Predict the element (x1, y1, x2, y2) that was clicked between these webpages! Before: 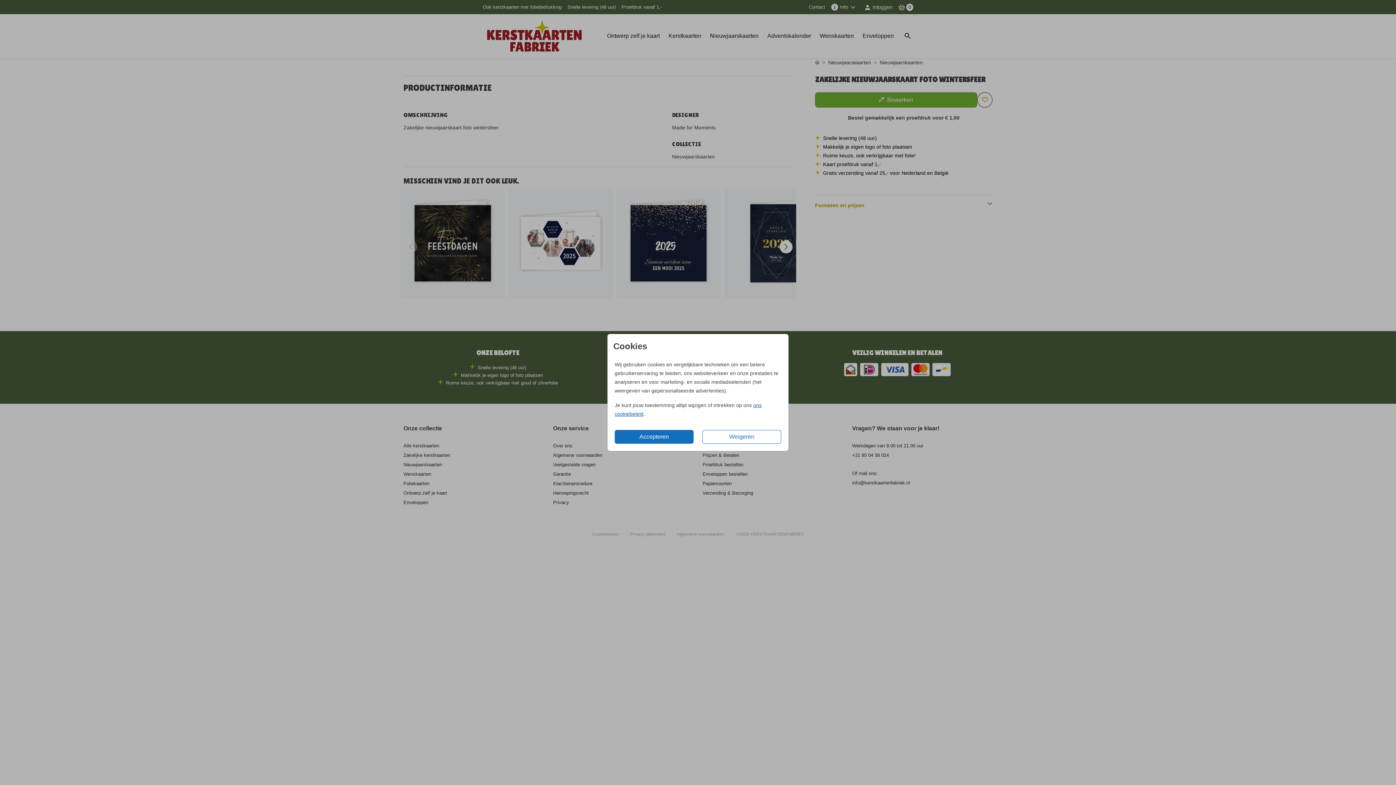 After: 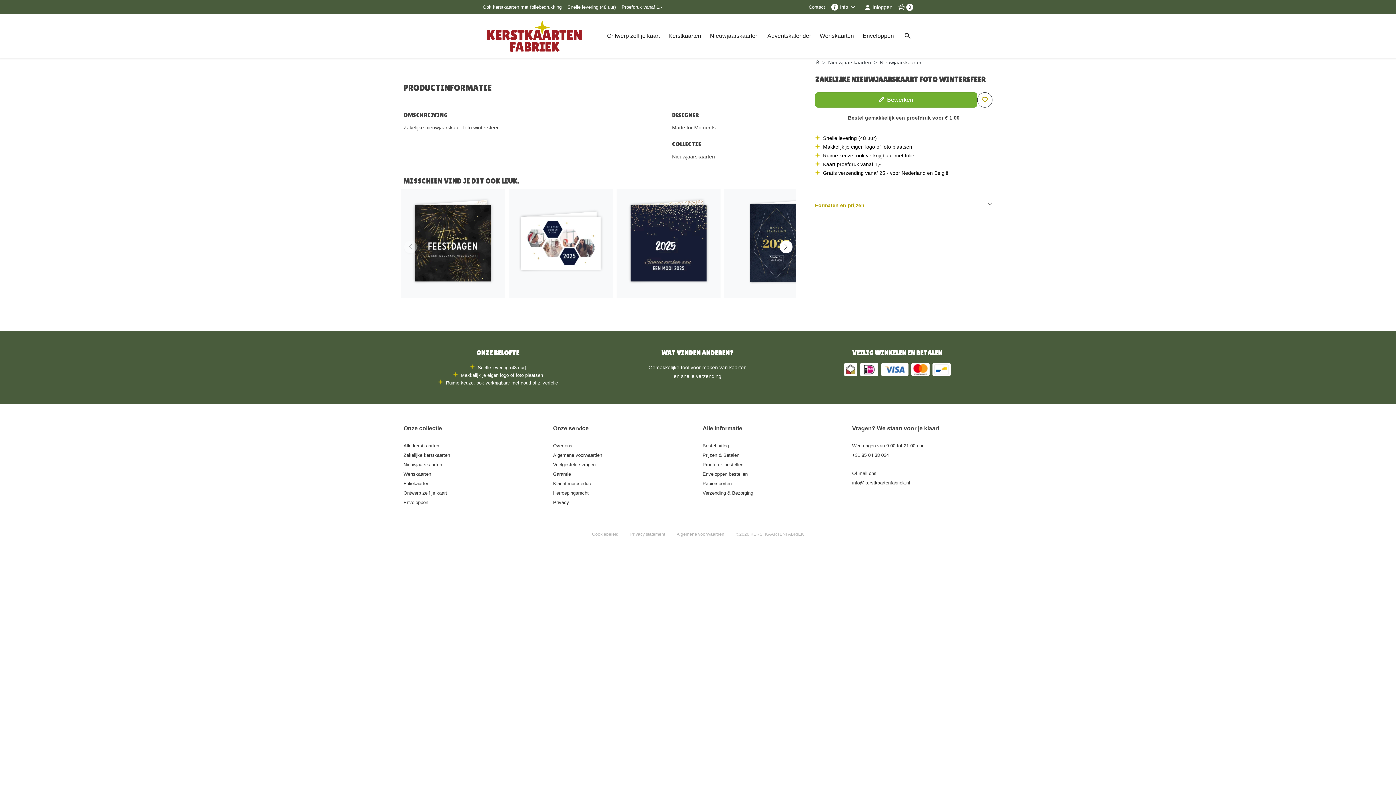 Action: label: Weigeren bbox: (702, 430, 781, 444)